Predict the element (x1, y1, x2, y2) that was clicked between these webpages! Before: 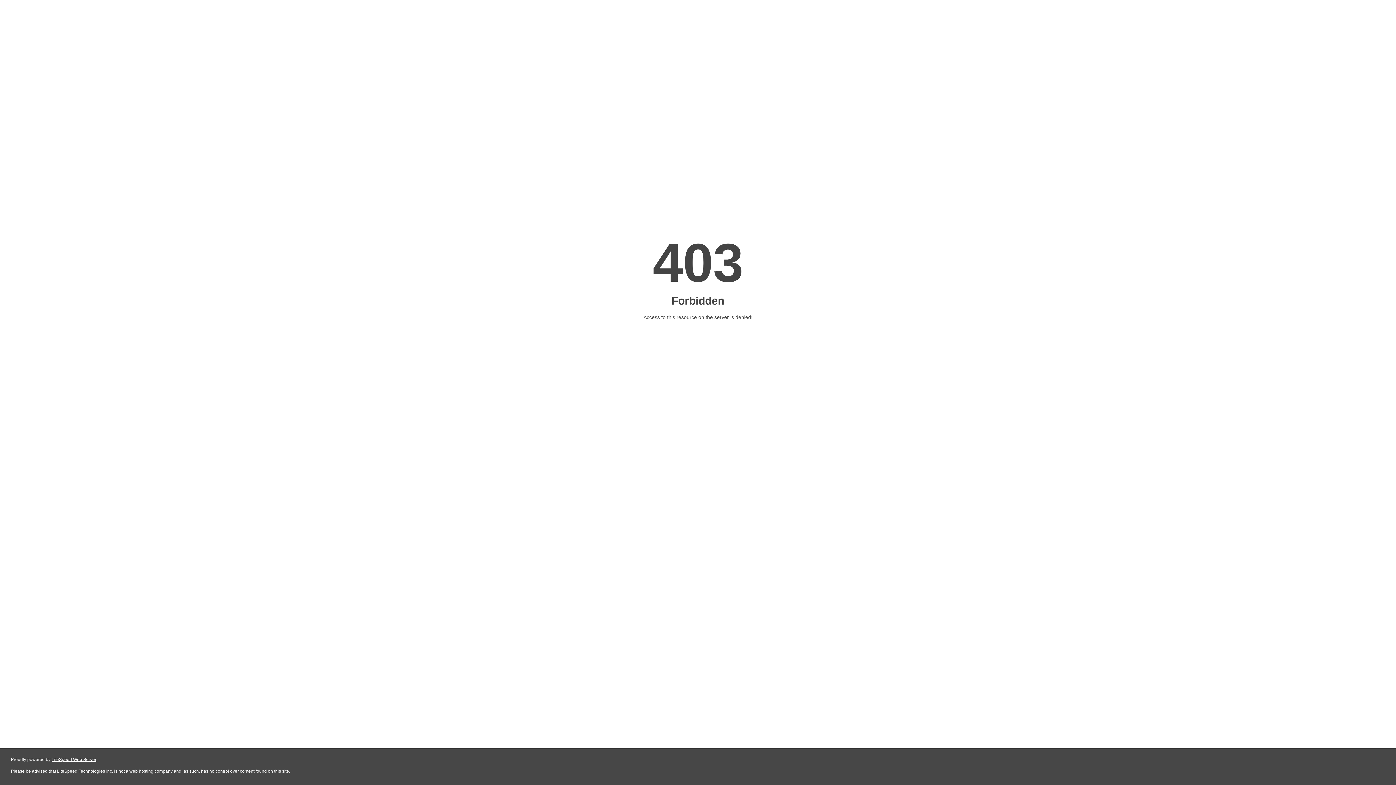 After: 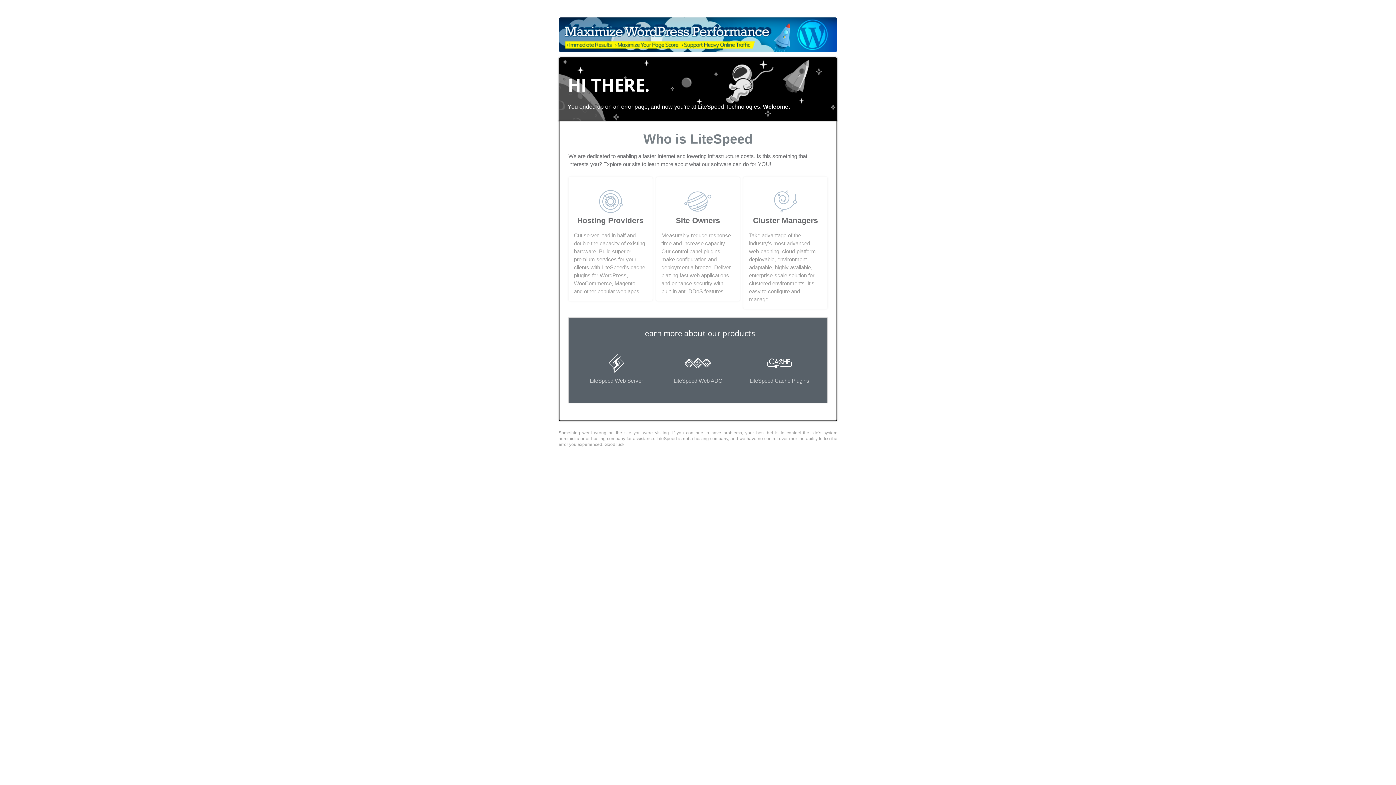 Action: bbox: (51, 757, 96, 762) label: LiteSpeed Web Server